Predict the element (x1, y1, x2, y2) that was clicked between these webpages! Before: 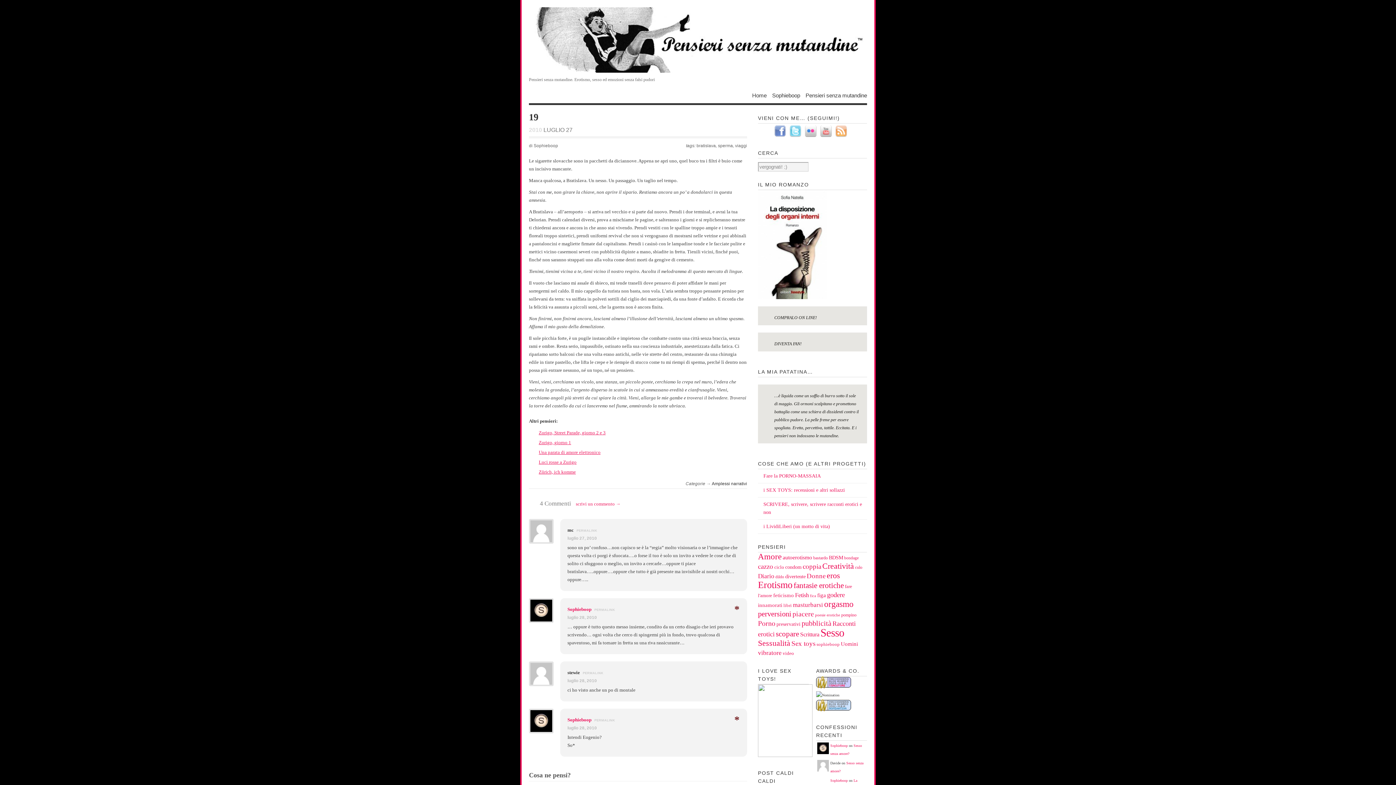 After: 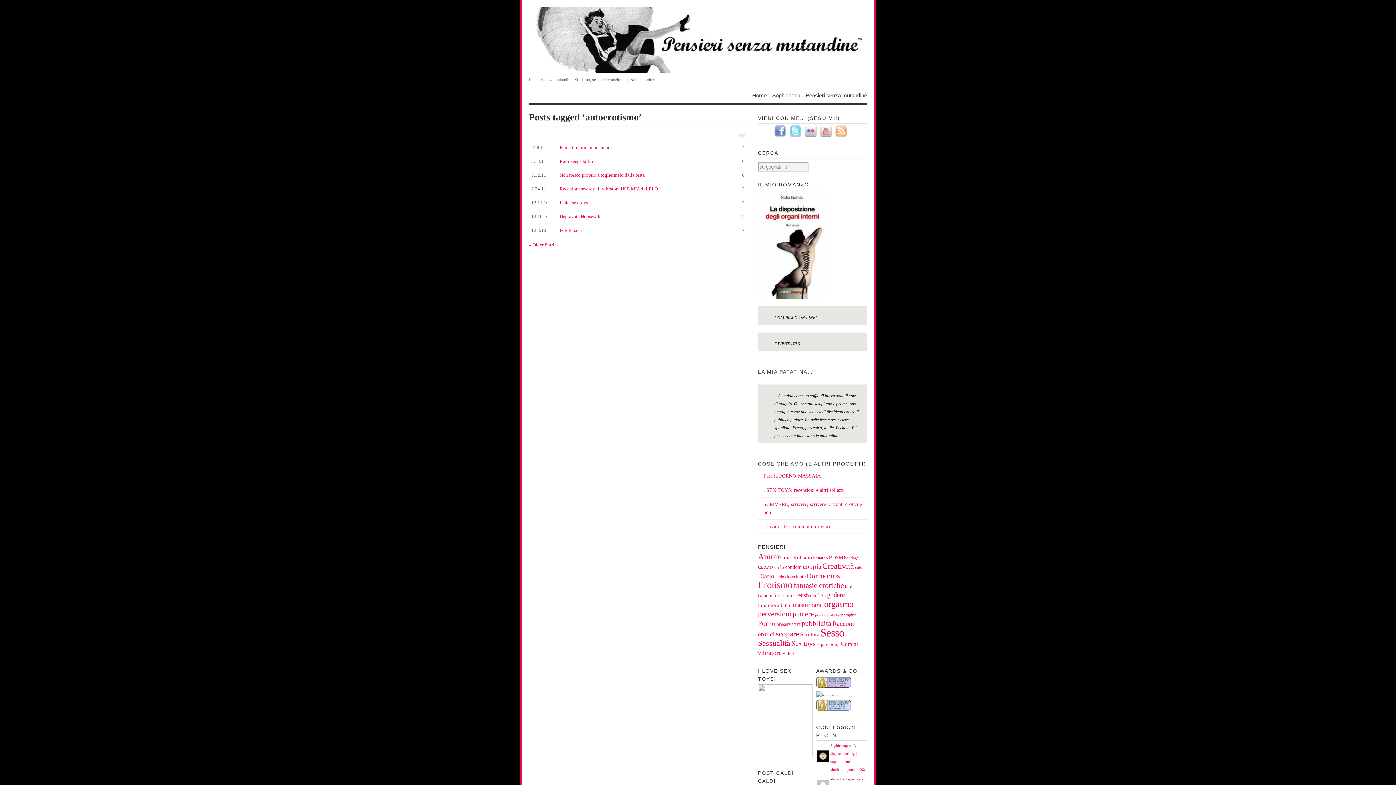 Action: label: autoerotismo bbox: (782, 554, 812, 560)